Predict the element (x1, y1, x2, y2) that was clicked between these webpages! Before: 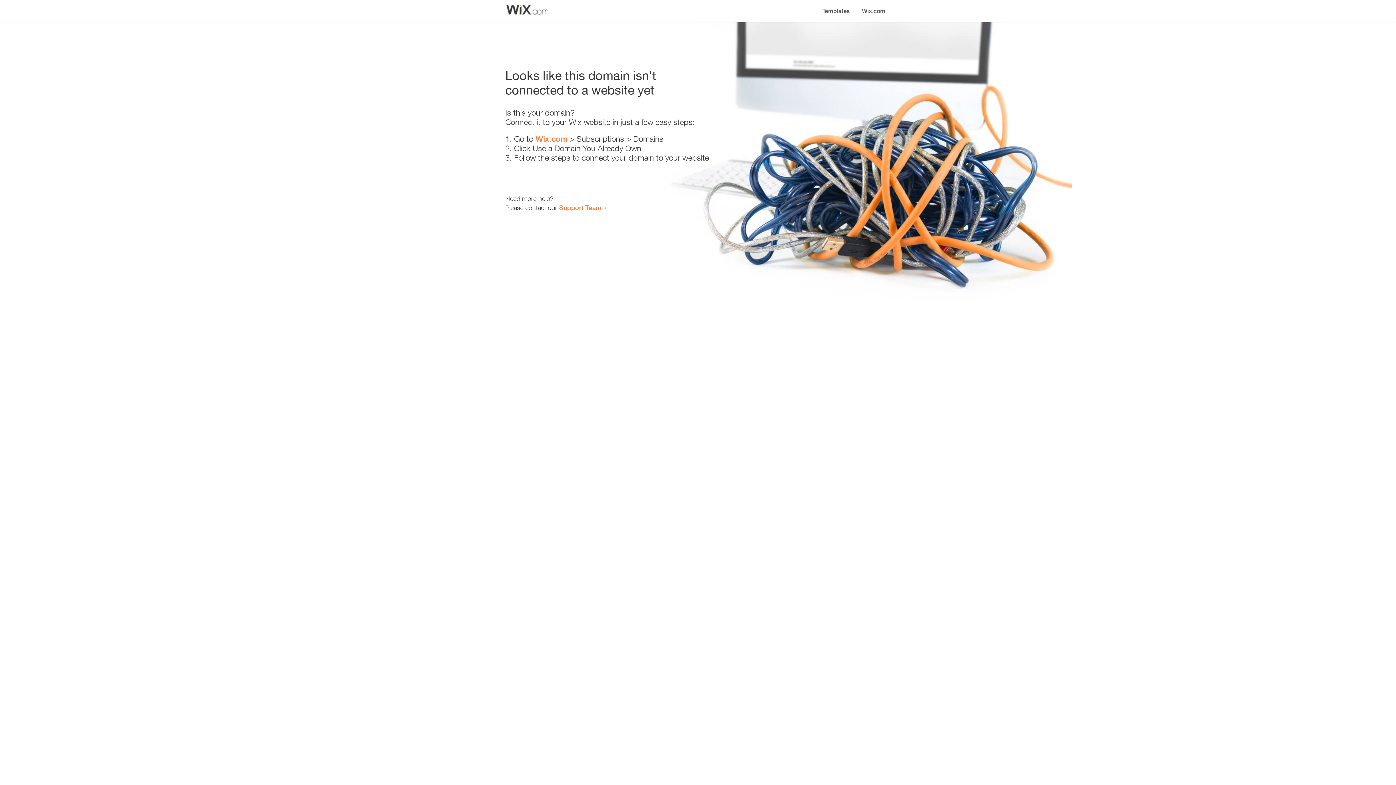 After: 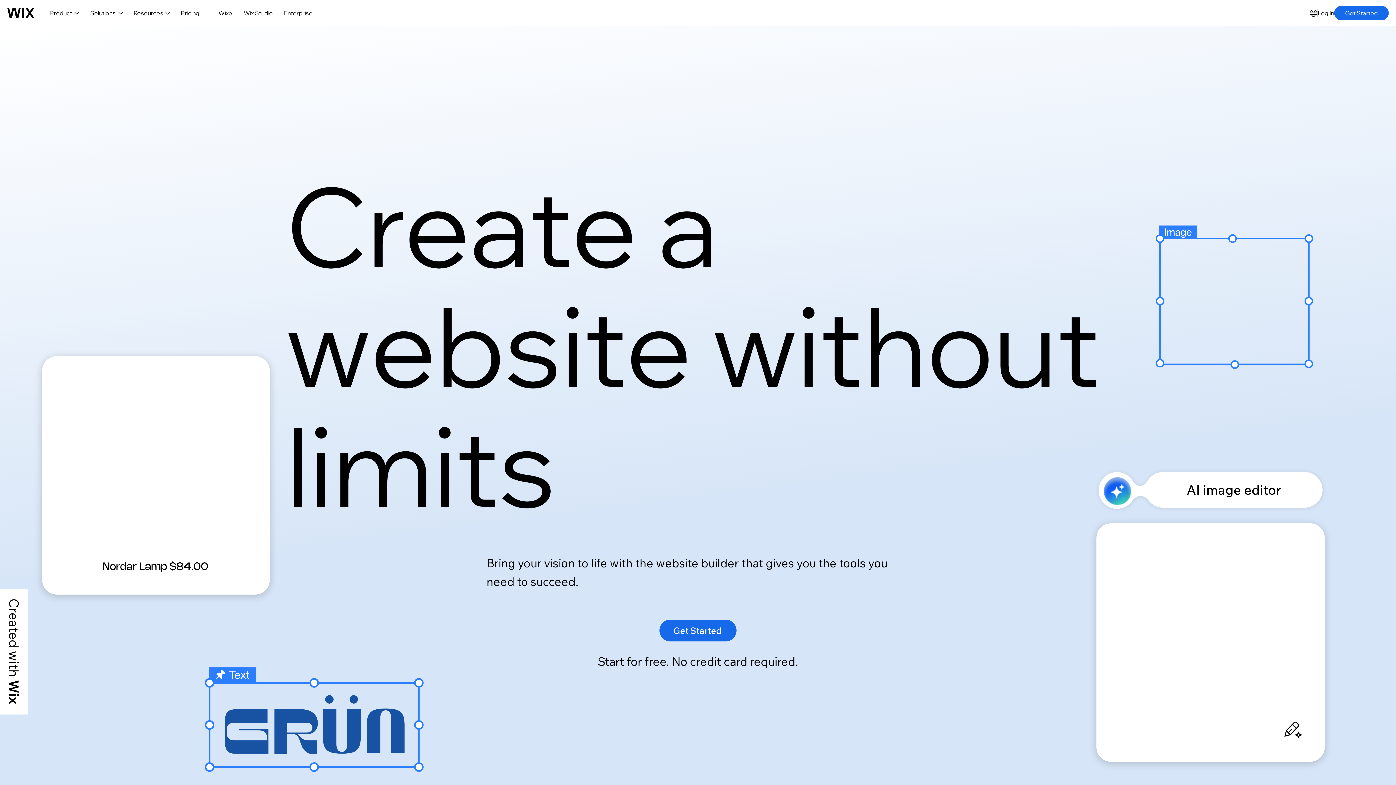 Action: label: Wix.com bbox: (856, 0, 890, 14)